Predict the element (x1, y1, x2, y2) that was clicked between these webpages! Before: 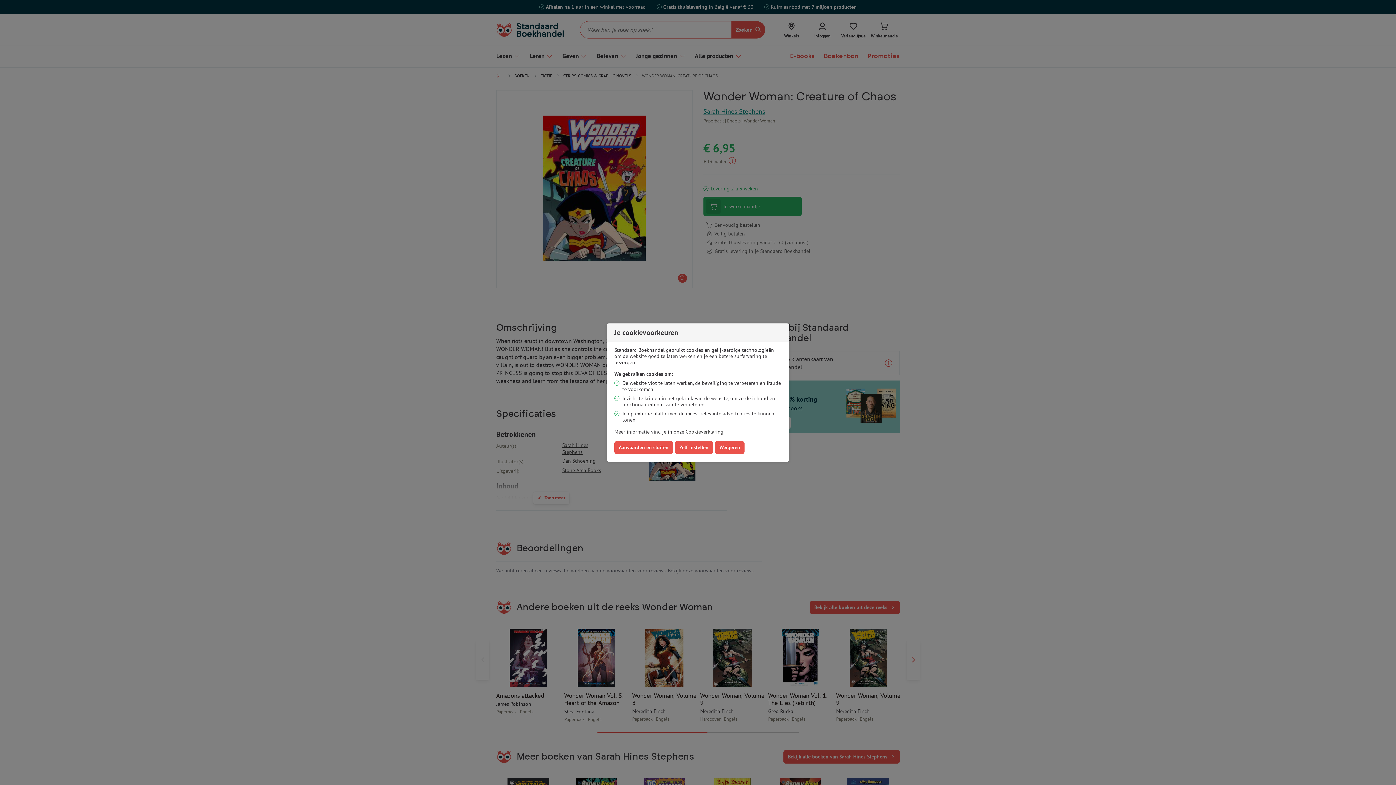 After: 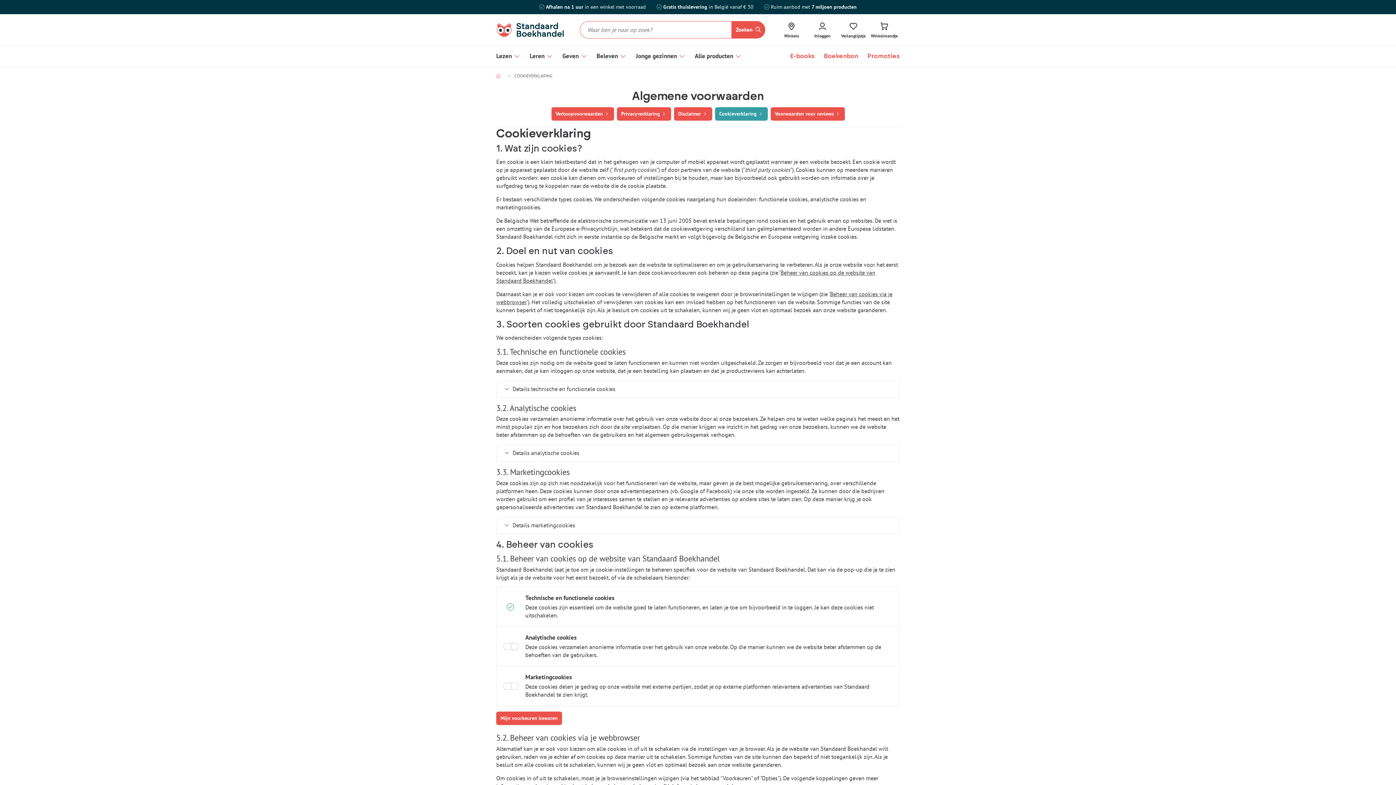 Action: label: Cookieverklaring bbox: (685, 428, 723, 435)